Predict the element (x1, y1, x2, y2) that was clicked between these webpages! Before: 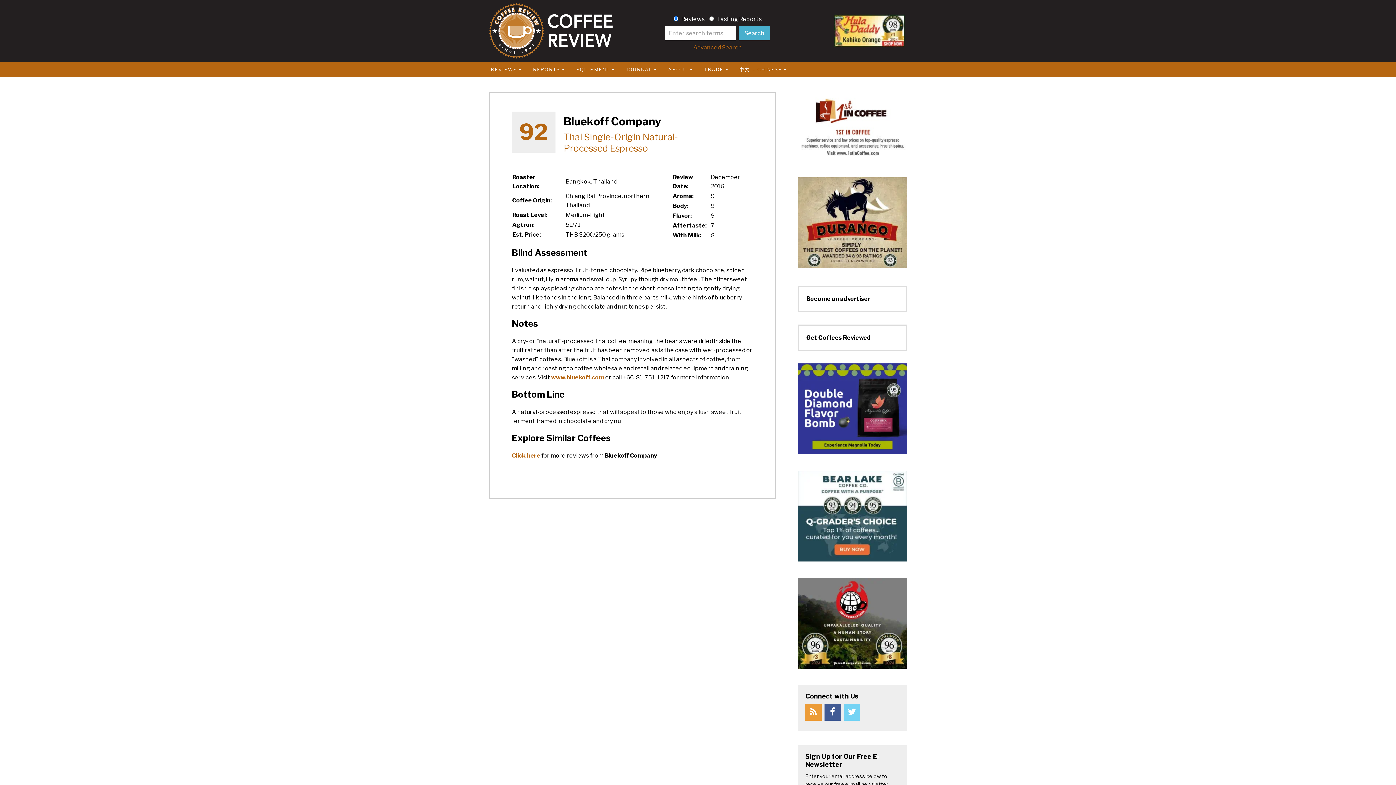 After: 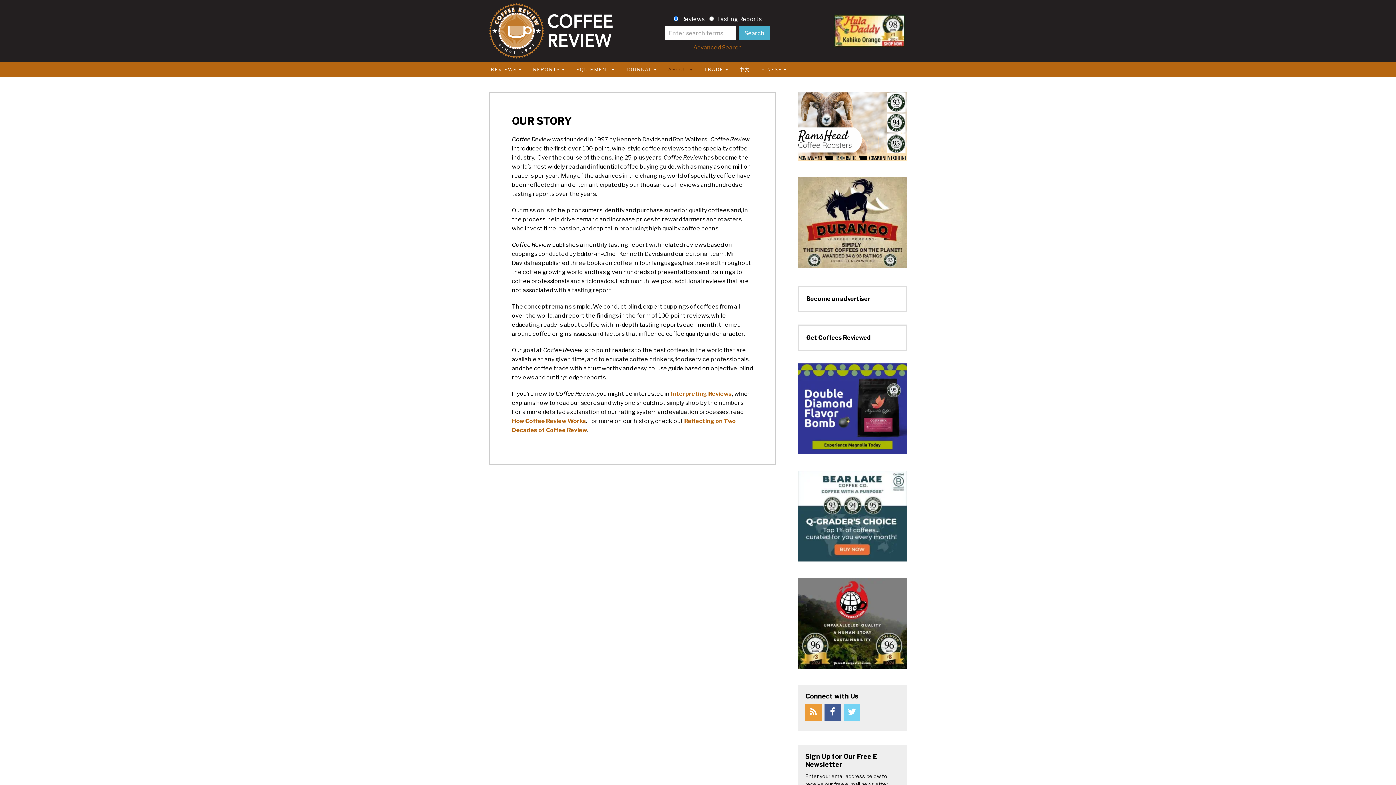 Action: label: ABOUT bbox: (662, 61, 698, 77)